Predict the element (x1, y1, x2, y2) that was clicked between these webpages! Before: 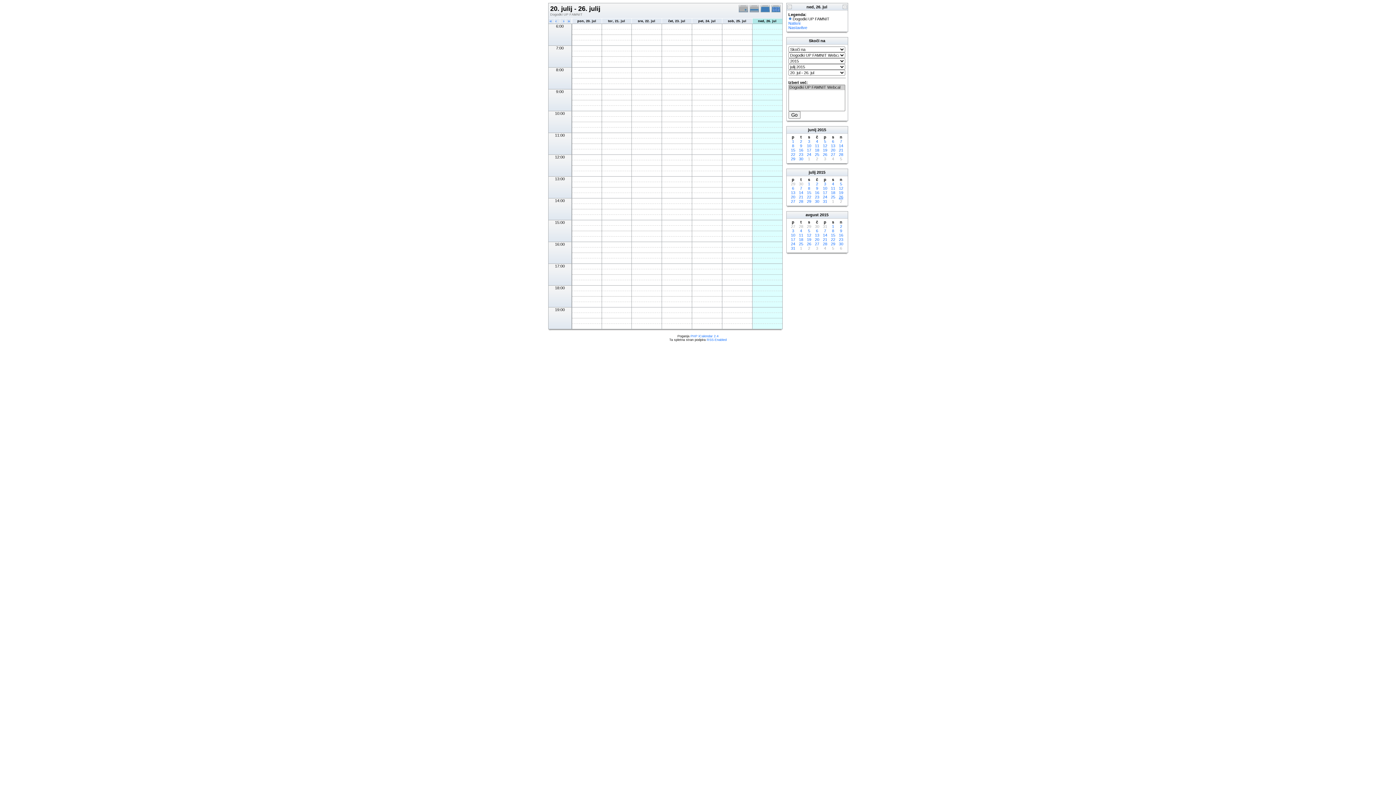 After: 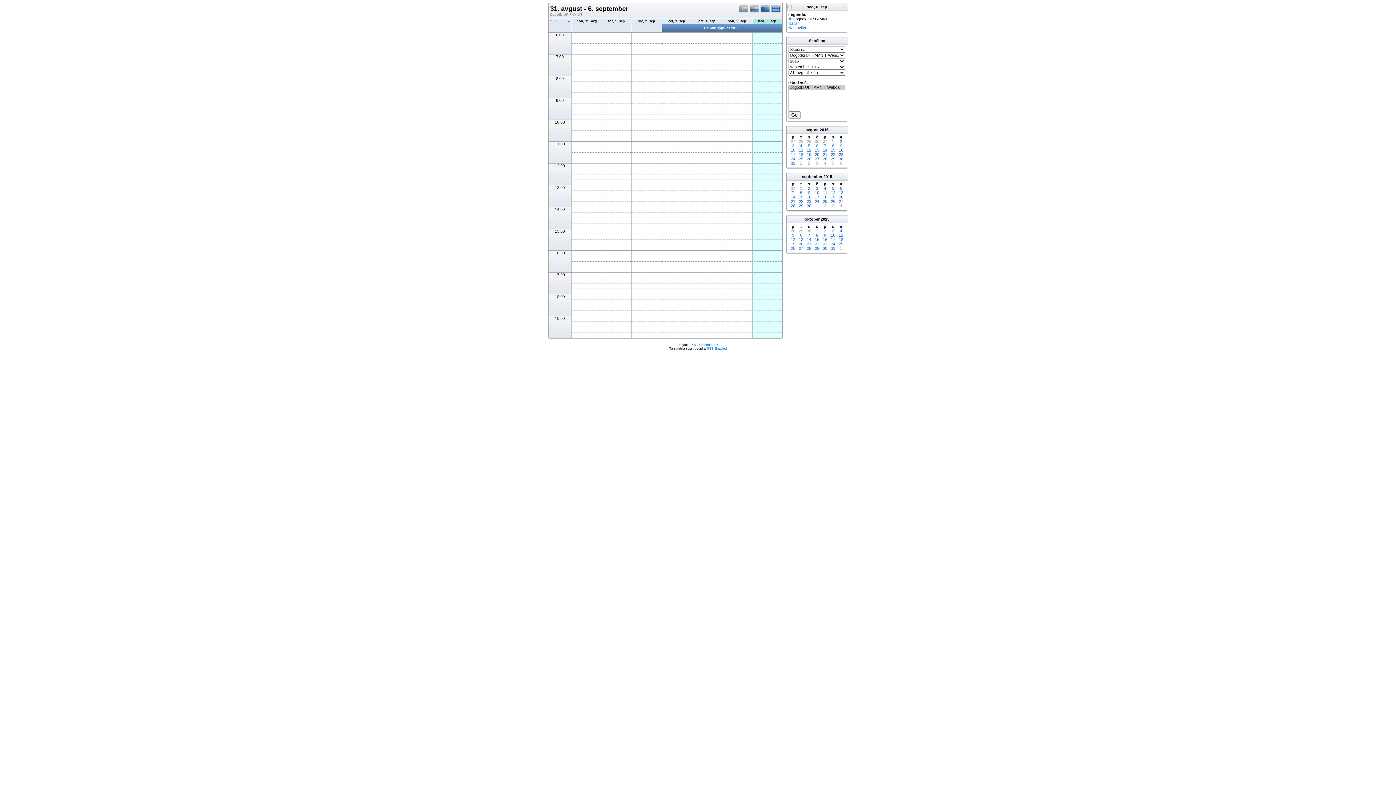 Action: label: 6 bbox: (840, 246, 842, 250)